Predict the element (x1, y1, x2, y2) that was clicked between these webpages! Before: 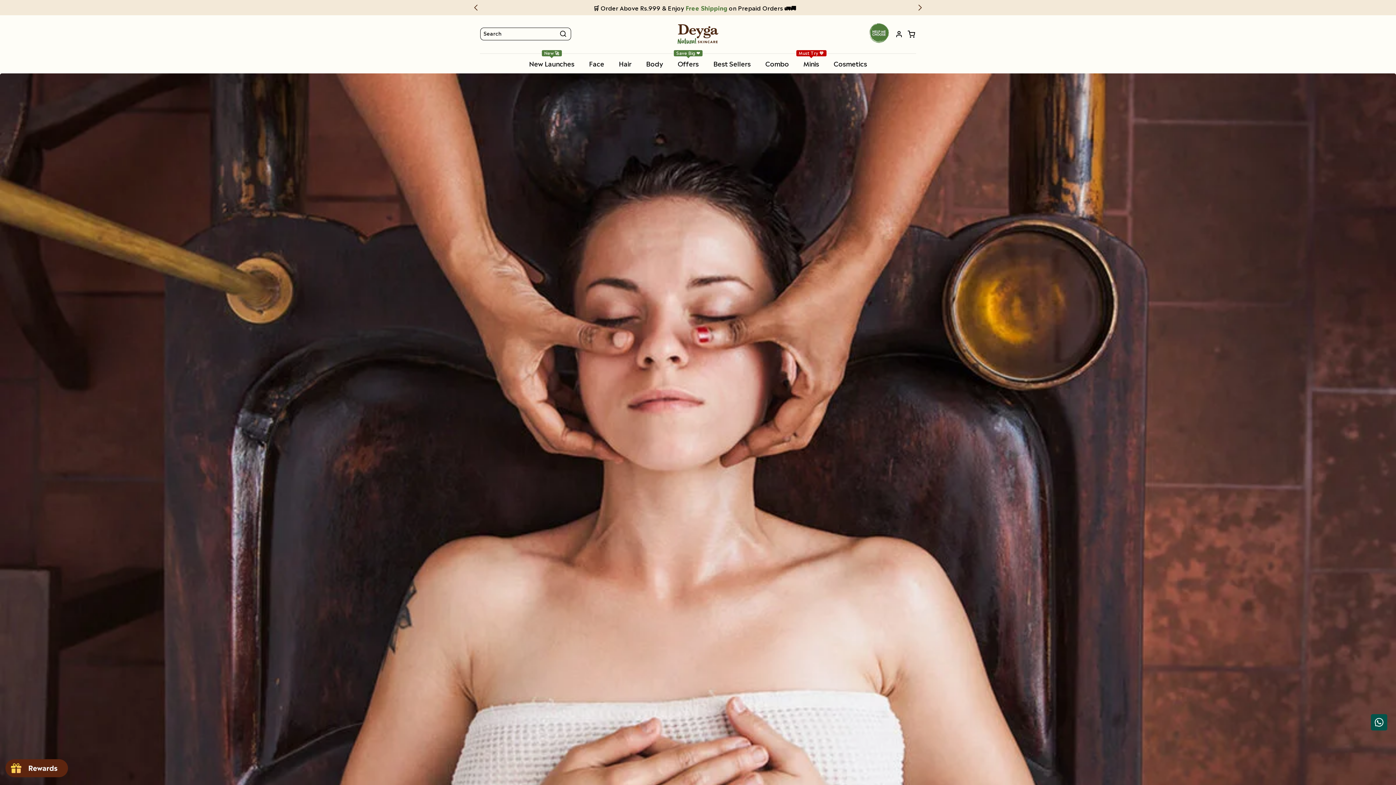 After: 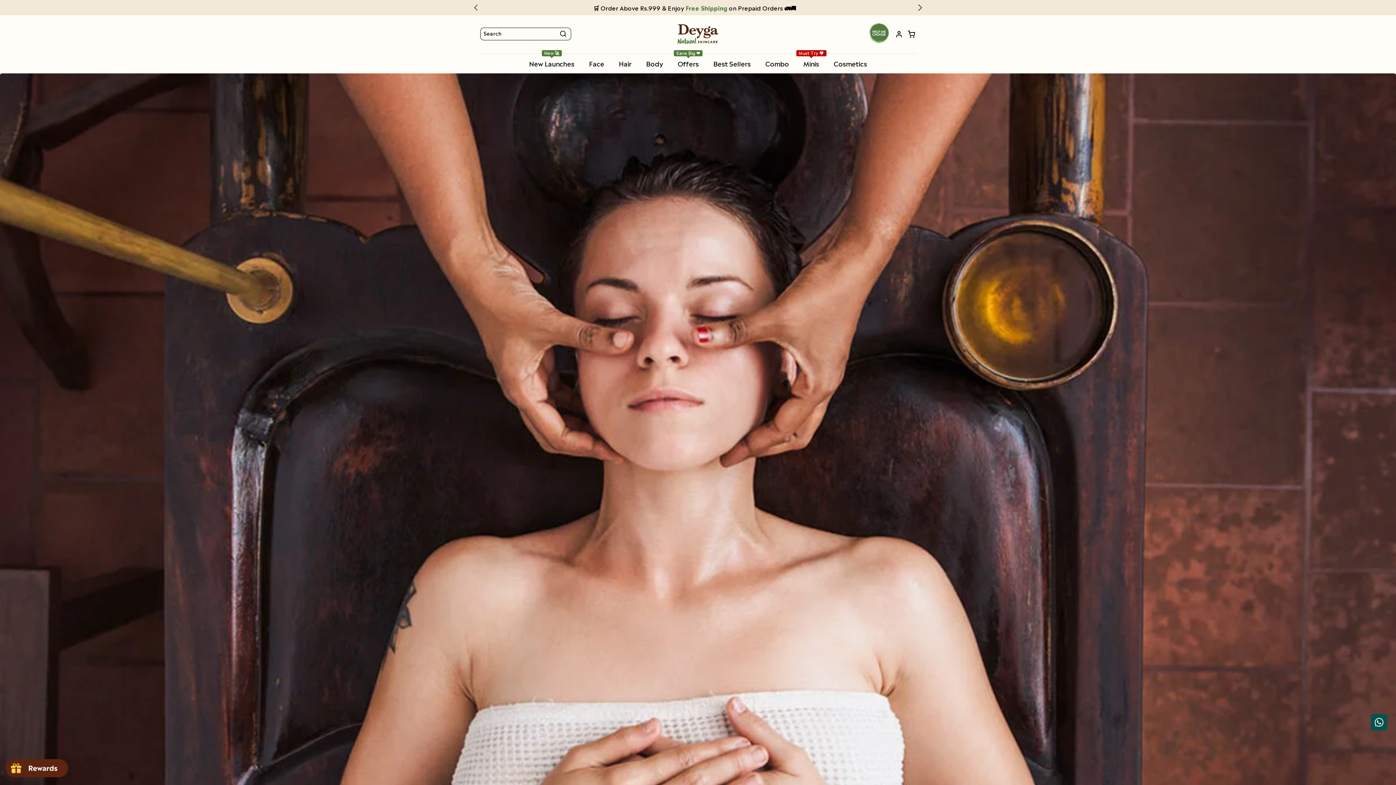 Action: label: Next announcement bbox: (912, 0, 928, 14)